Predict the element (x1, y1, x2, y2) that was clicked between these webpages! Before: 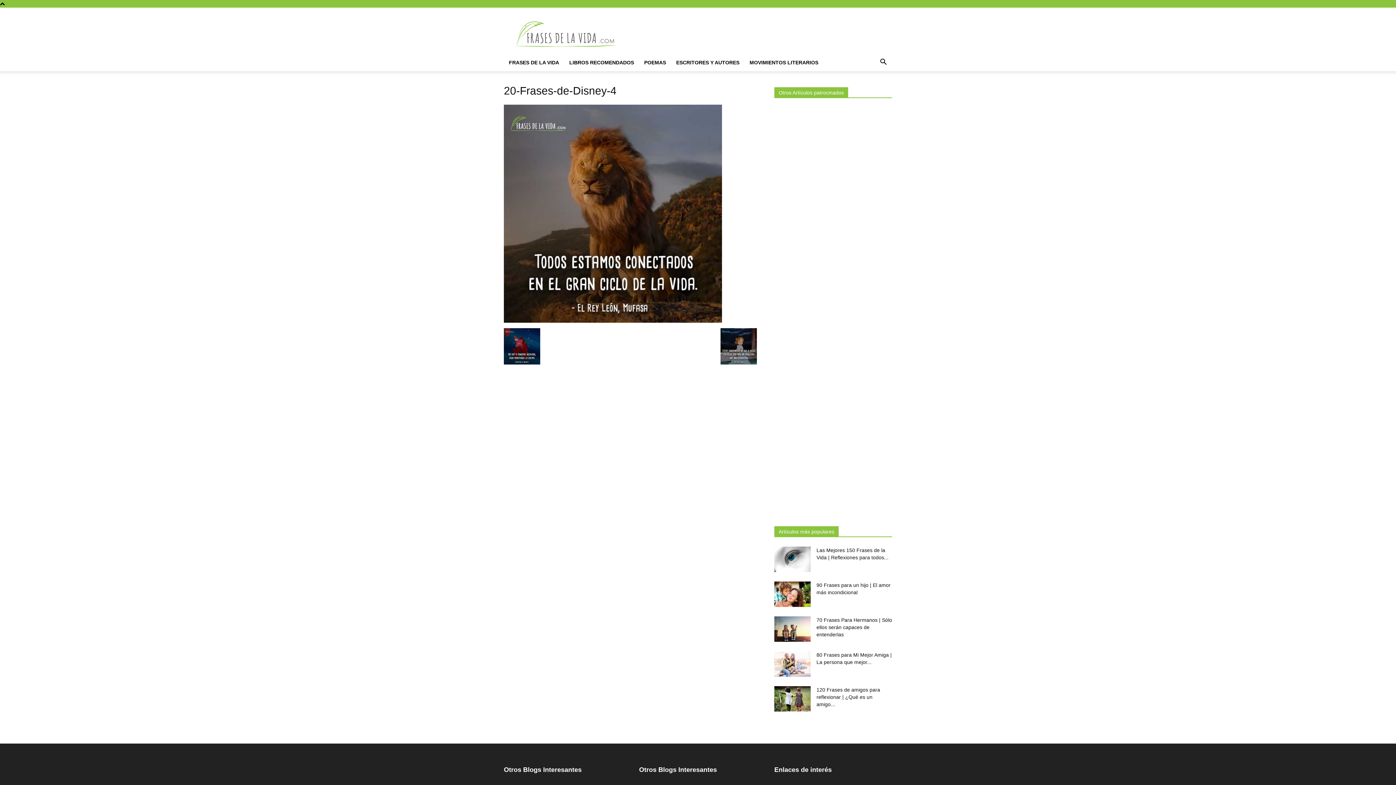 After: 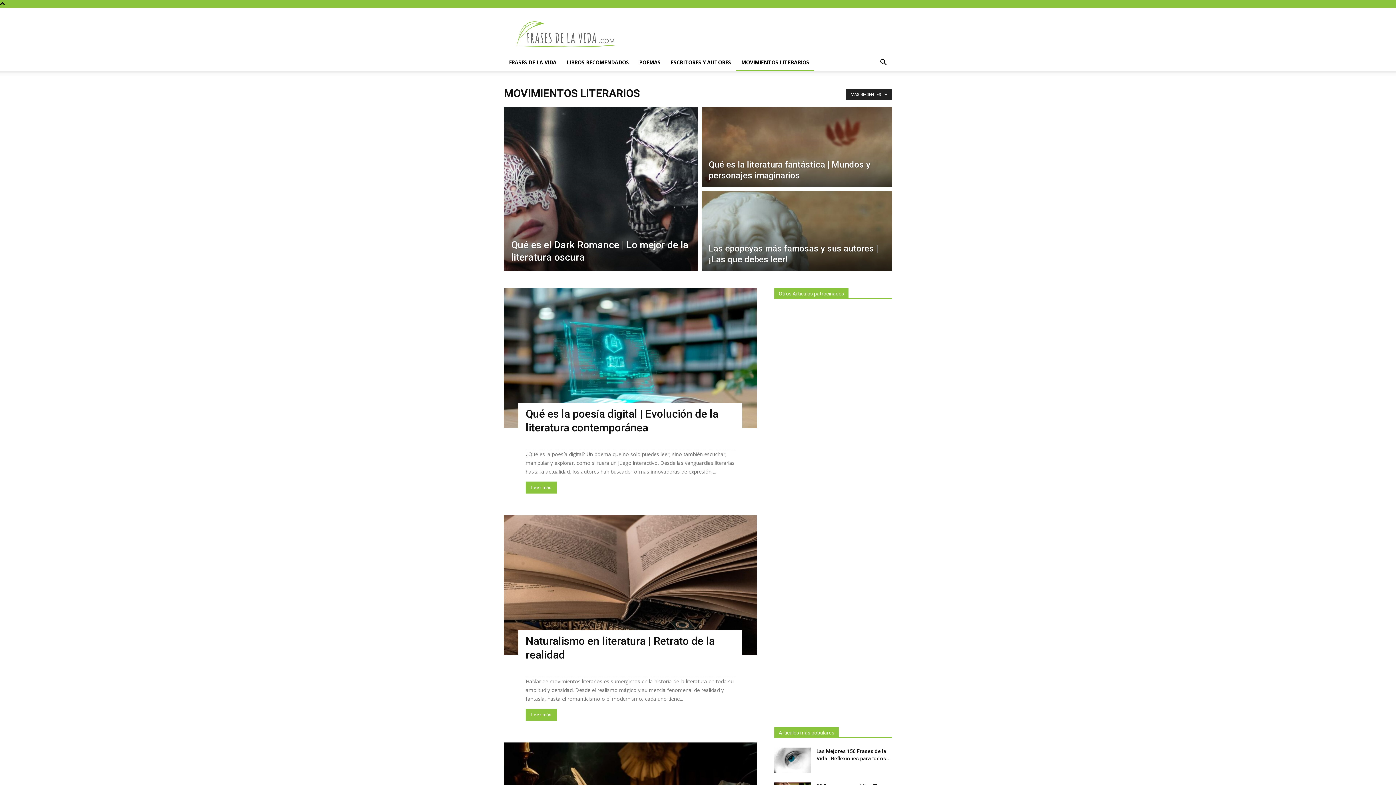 Action: bbox: (744, 53, 823, 71) label: MOVIMIENTOS LITERARIOS